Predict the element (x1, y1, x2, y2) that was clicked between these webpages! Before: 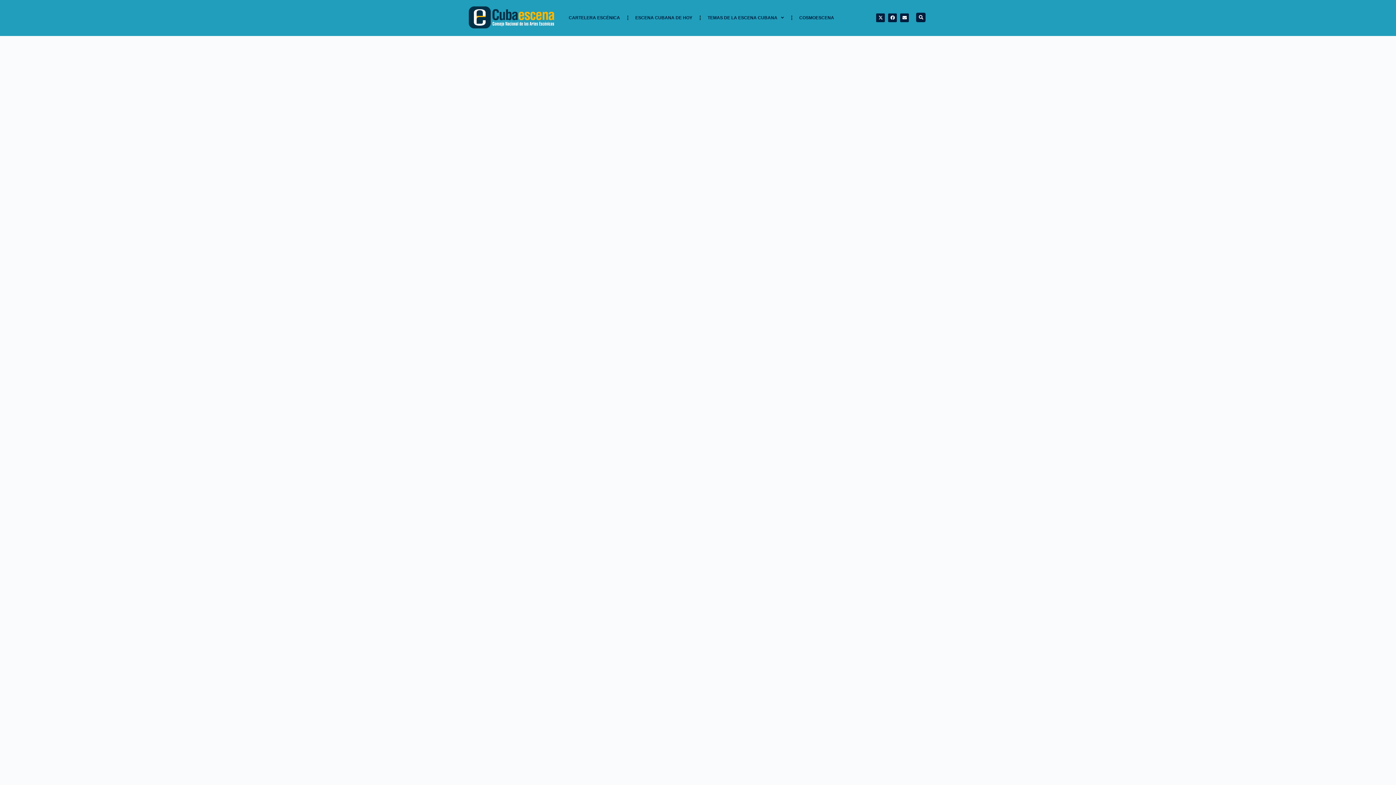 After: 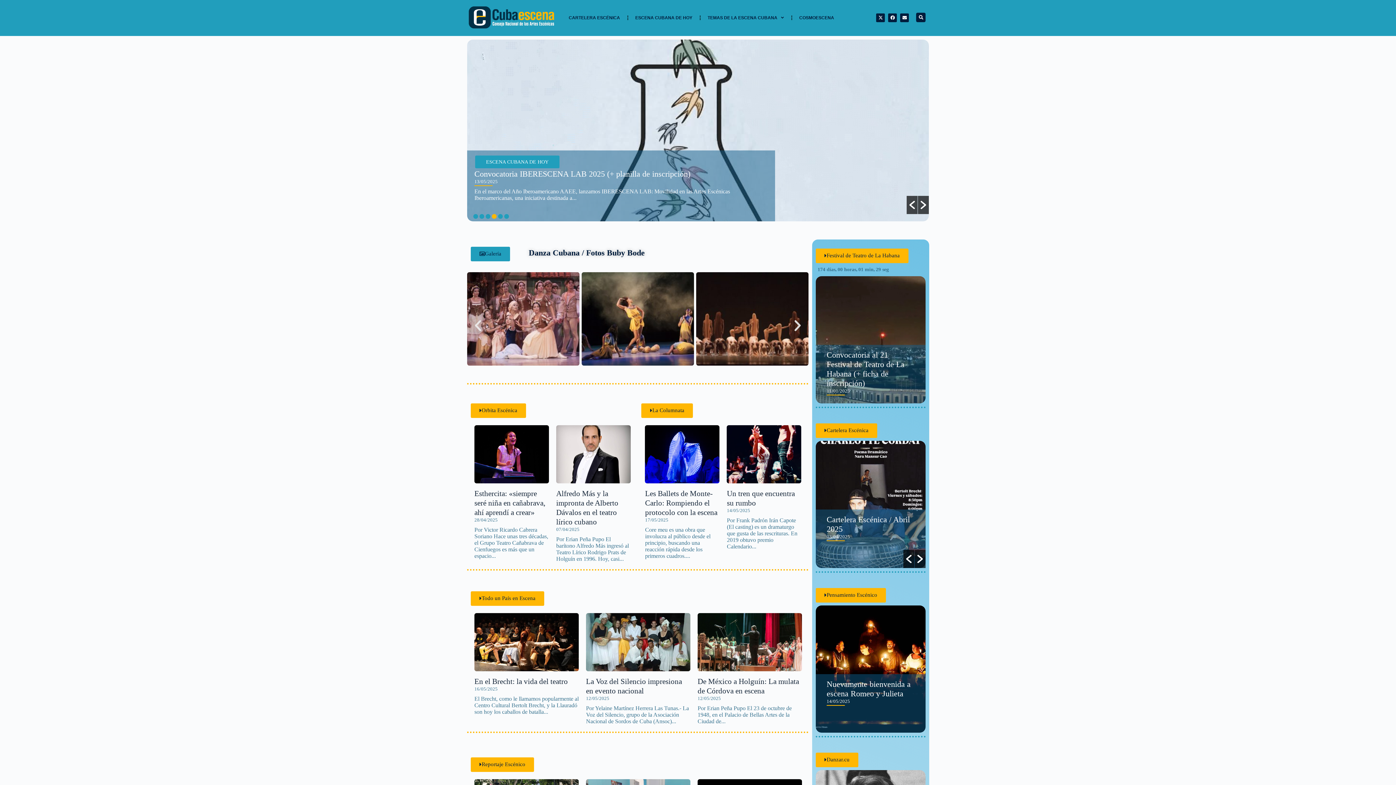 Action: bbox: (468, 3, 554, 32)